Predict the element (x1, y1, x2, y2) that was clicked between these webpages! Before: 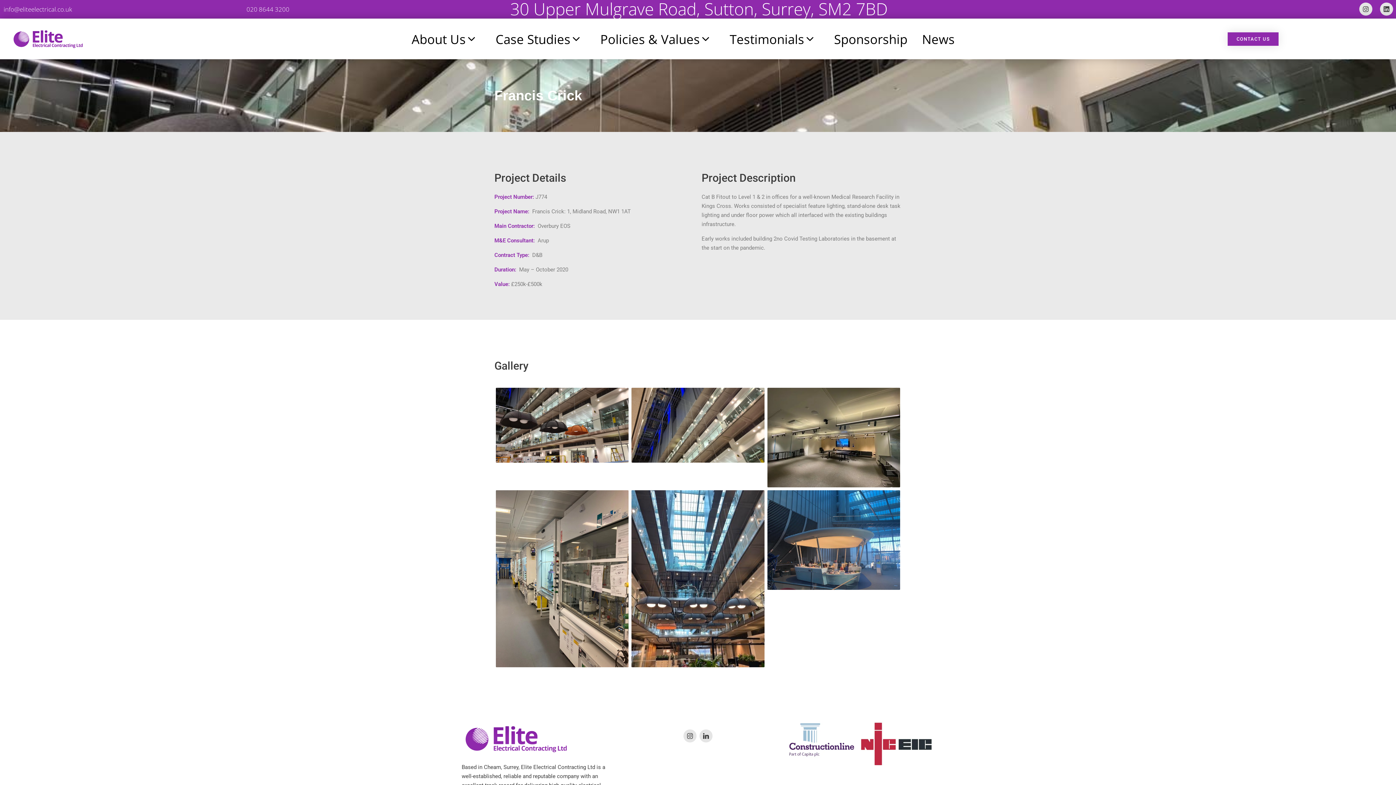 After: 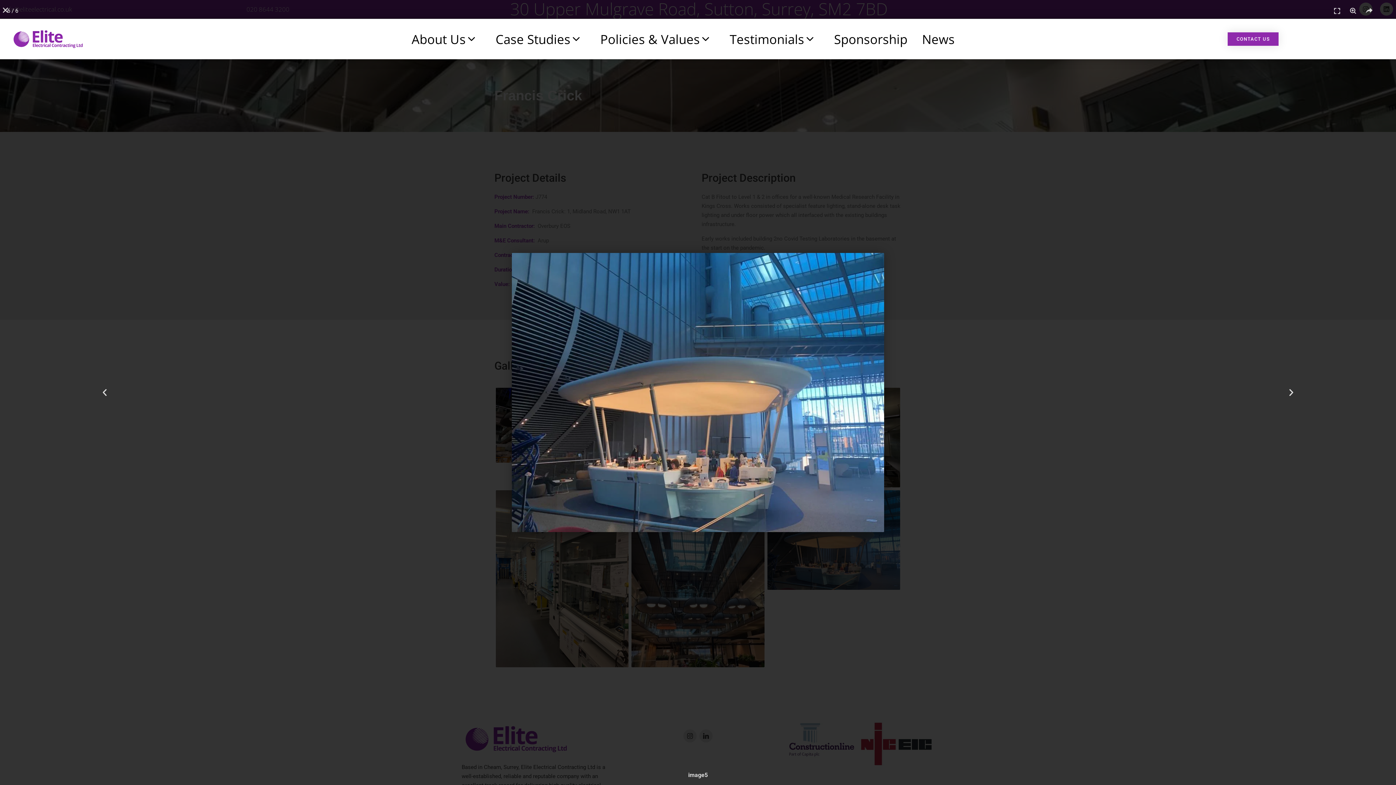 Action: bbox: (767, 490, 900, 590)